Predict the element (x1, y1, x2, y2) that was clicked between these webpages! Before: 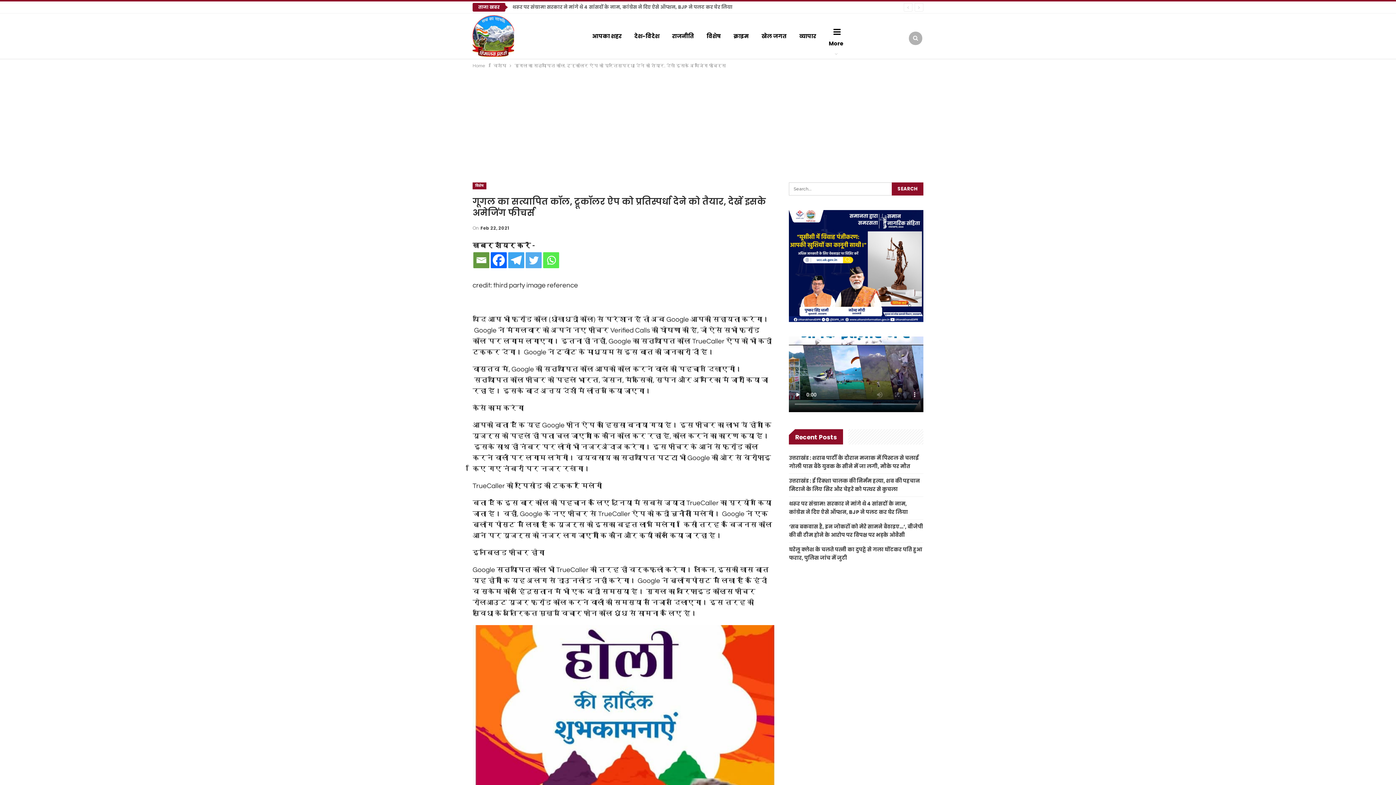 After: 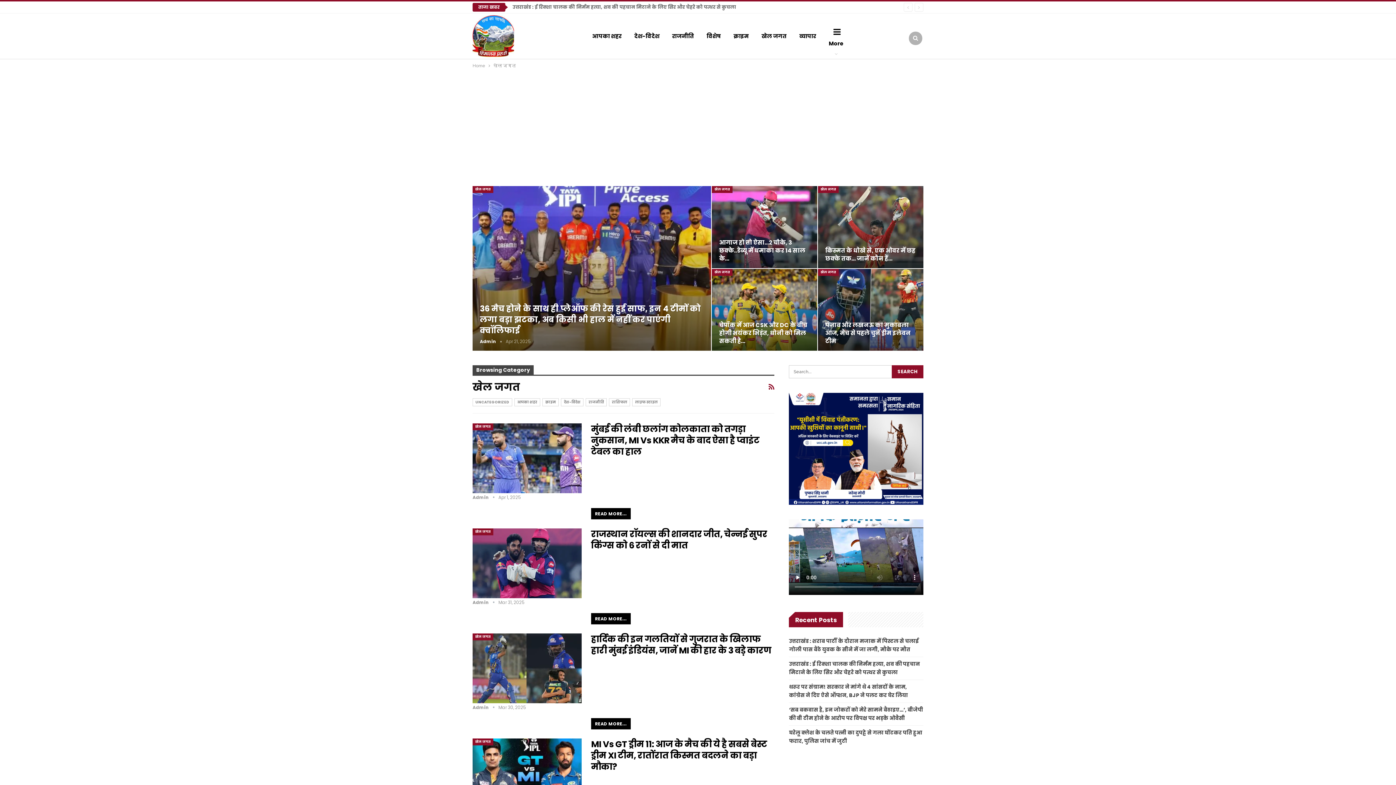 Action: label: खेल जगत bbox: (755, 13, 792, 58)